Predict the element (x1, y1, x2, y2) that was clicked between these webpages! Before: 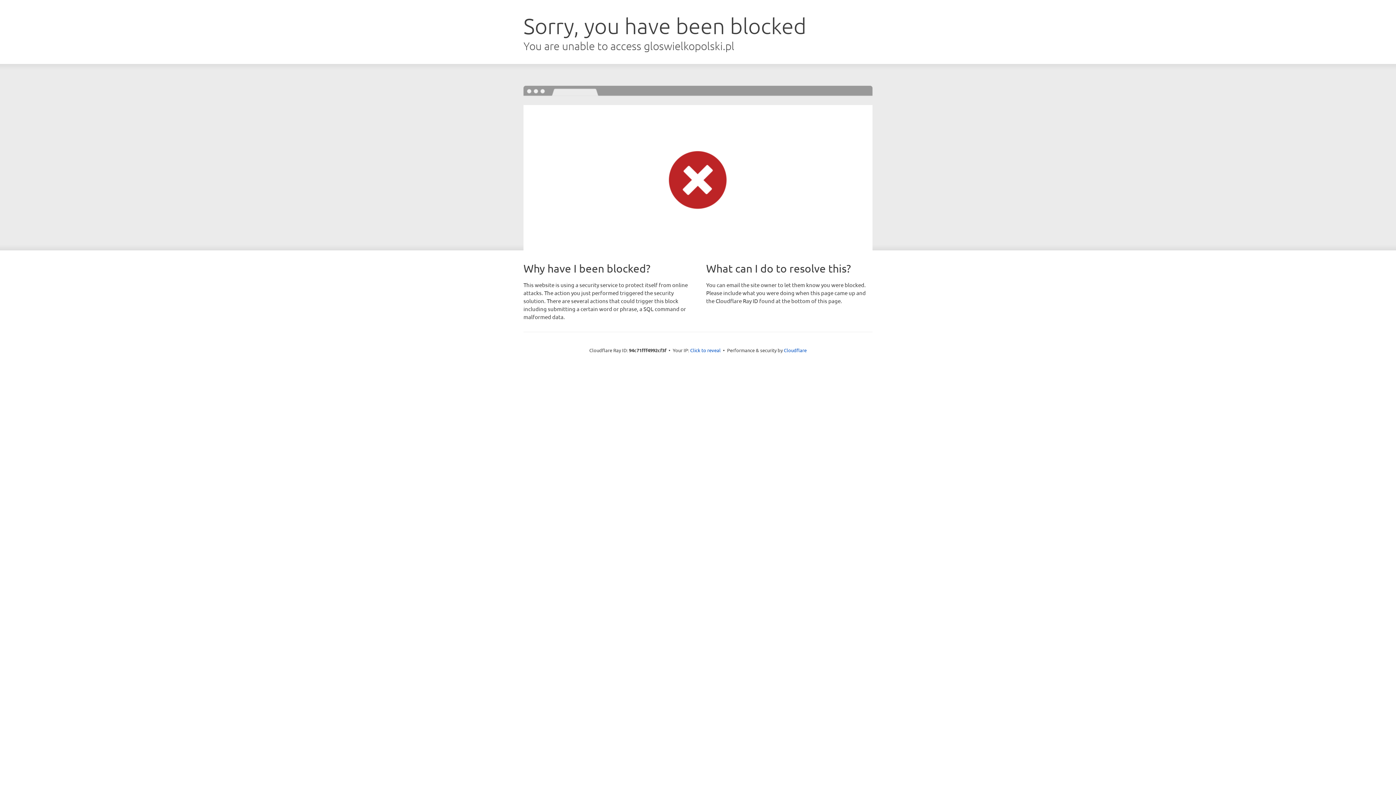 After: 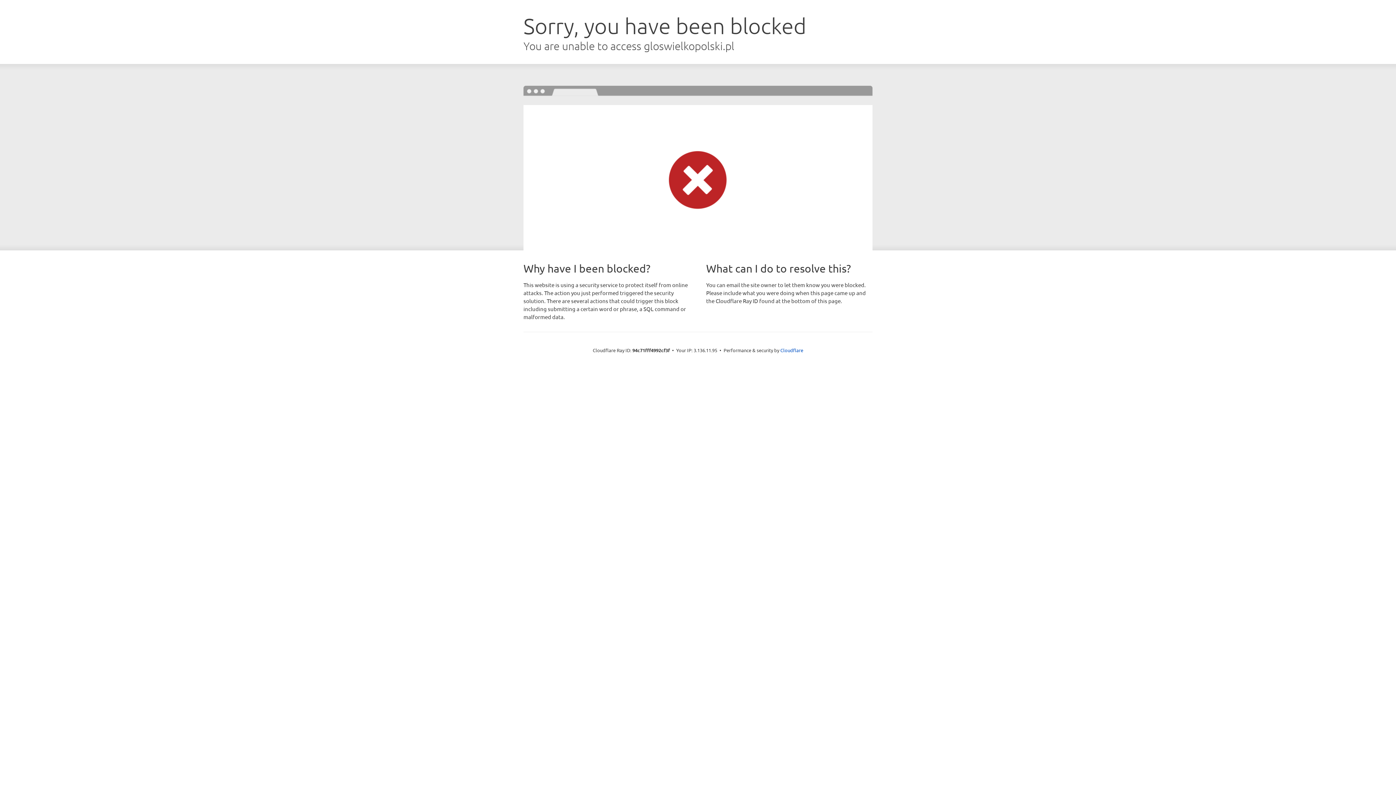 Action: label: Click to reveal bbox: (690, 346, 720, 353)